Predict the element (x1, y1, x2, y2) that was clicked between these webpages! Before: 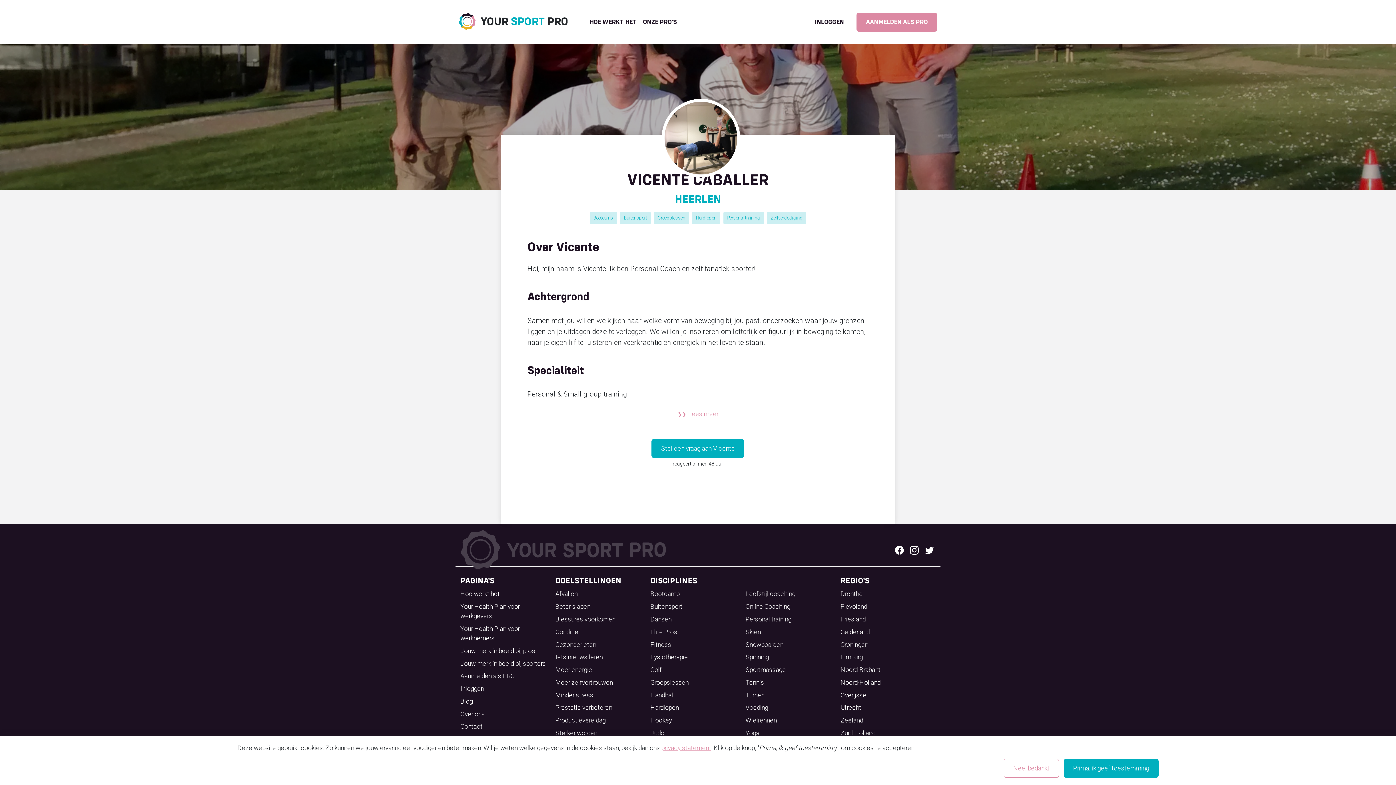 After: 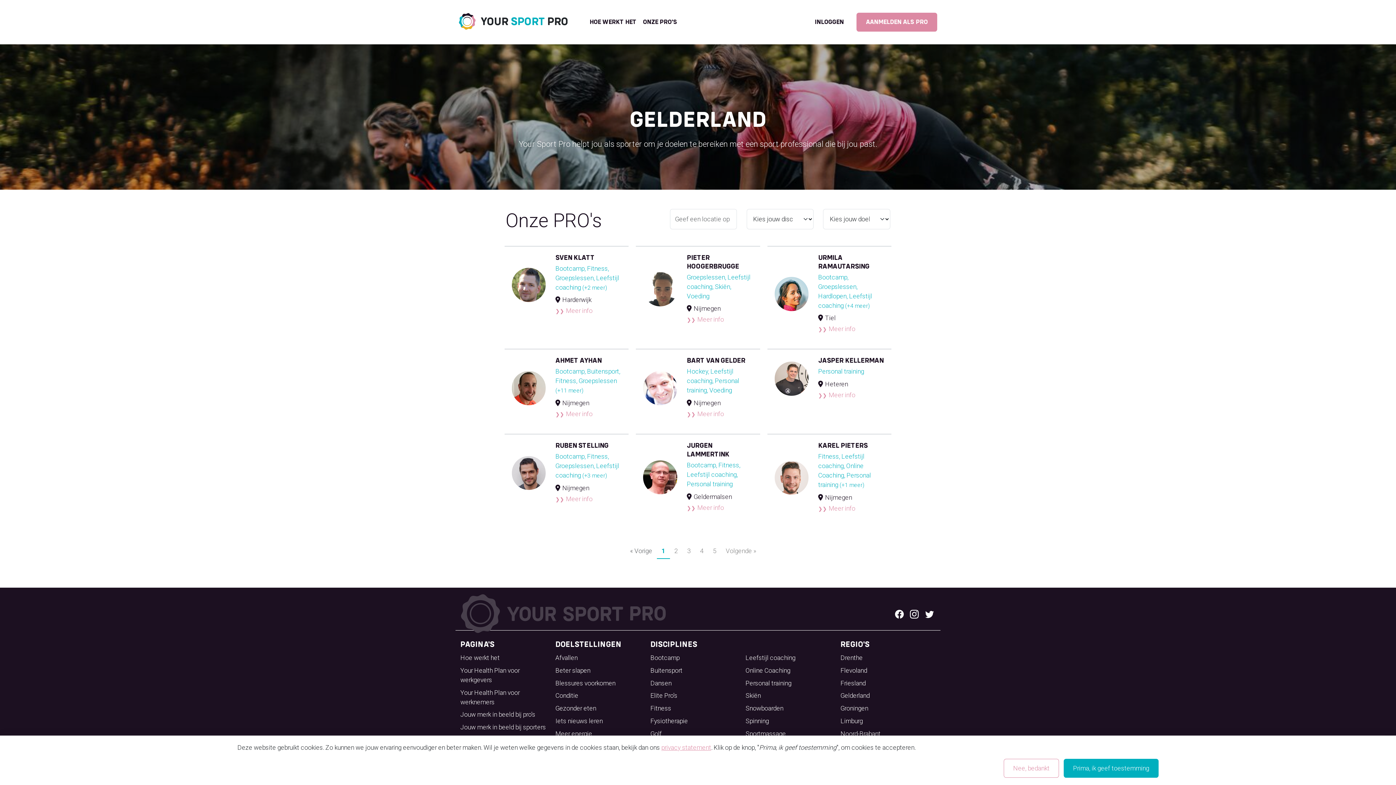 Action: label: Gelderland bbox: (840, 627, 926, 636)